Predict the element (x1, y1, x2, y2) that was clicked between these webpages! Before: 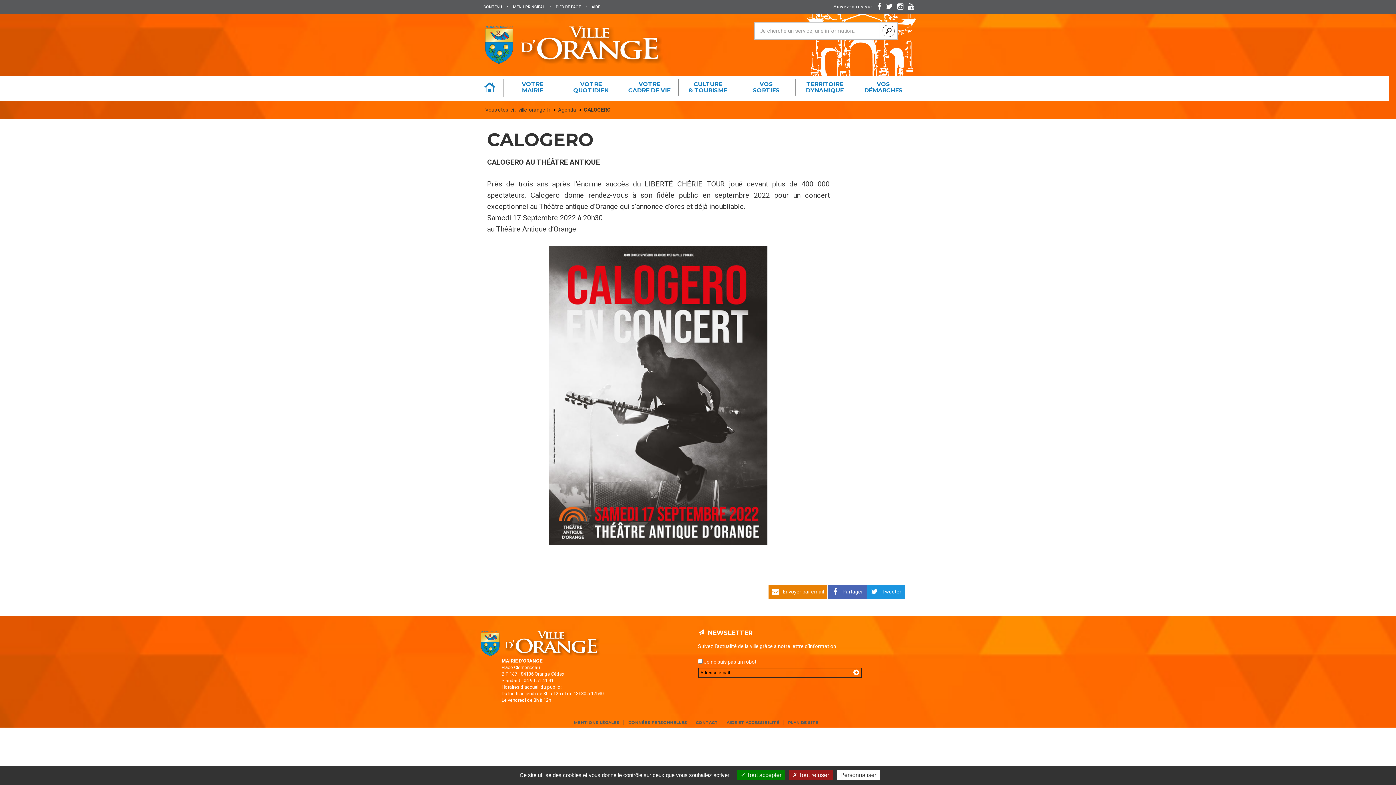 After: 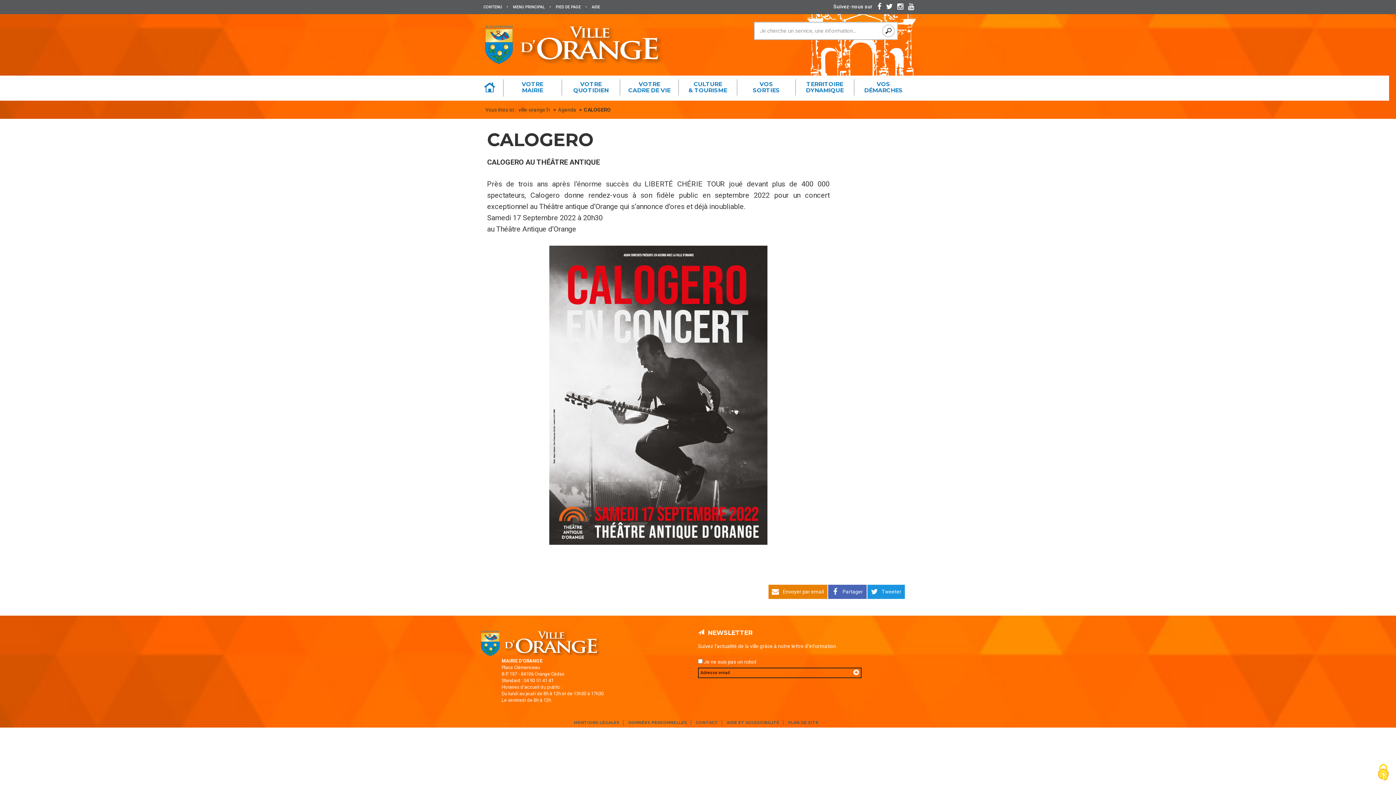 Action: label:  Tout refuser bbox: (789, 770, 832, 780)